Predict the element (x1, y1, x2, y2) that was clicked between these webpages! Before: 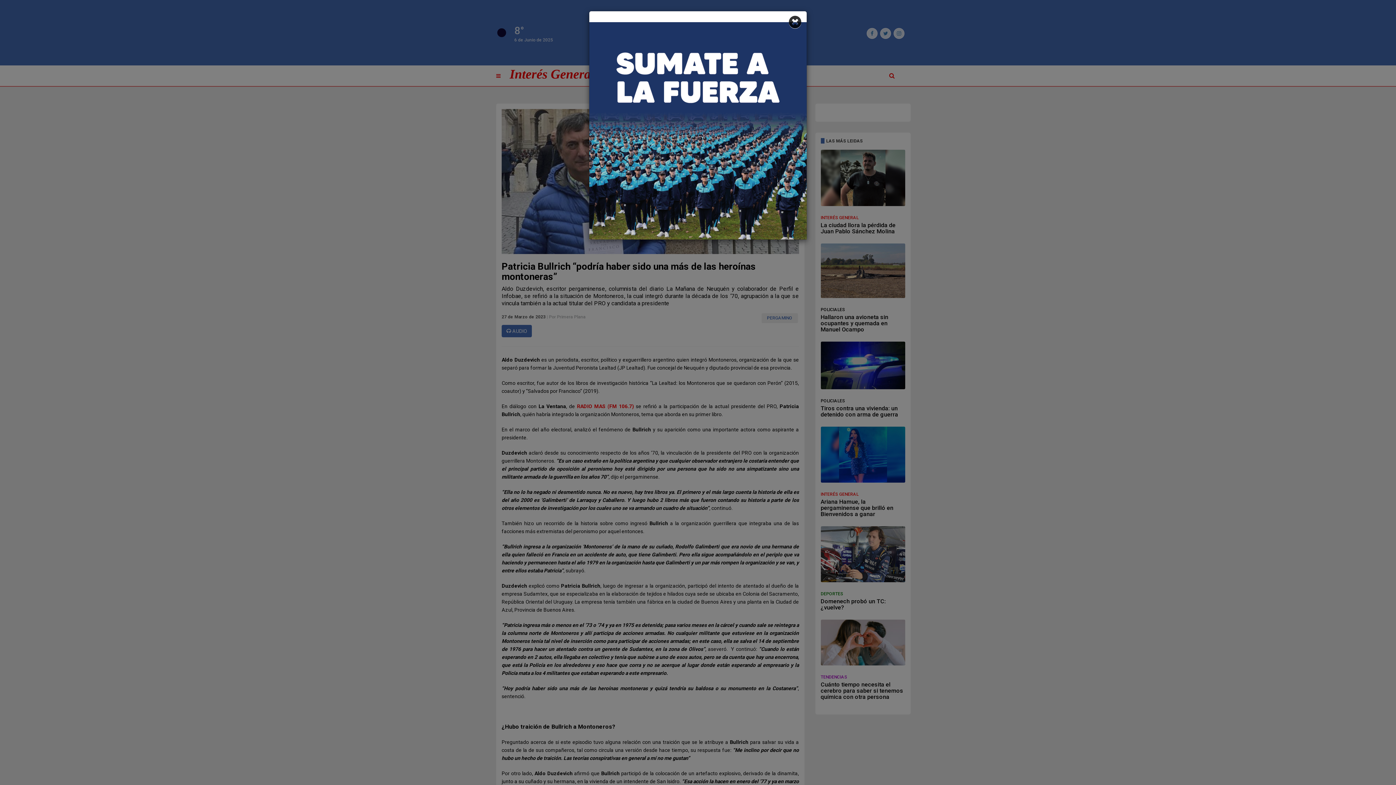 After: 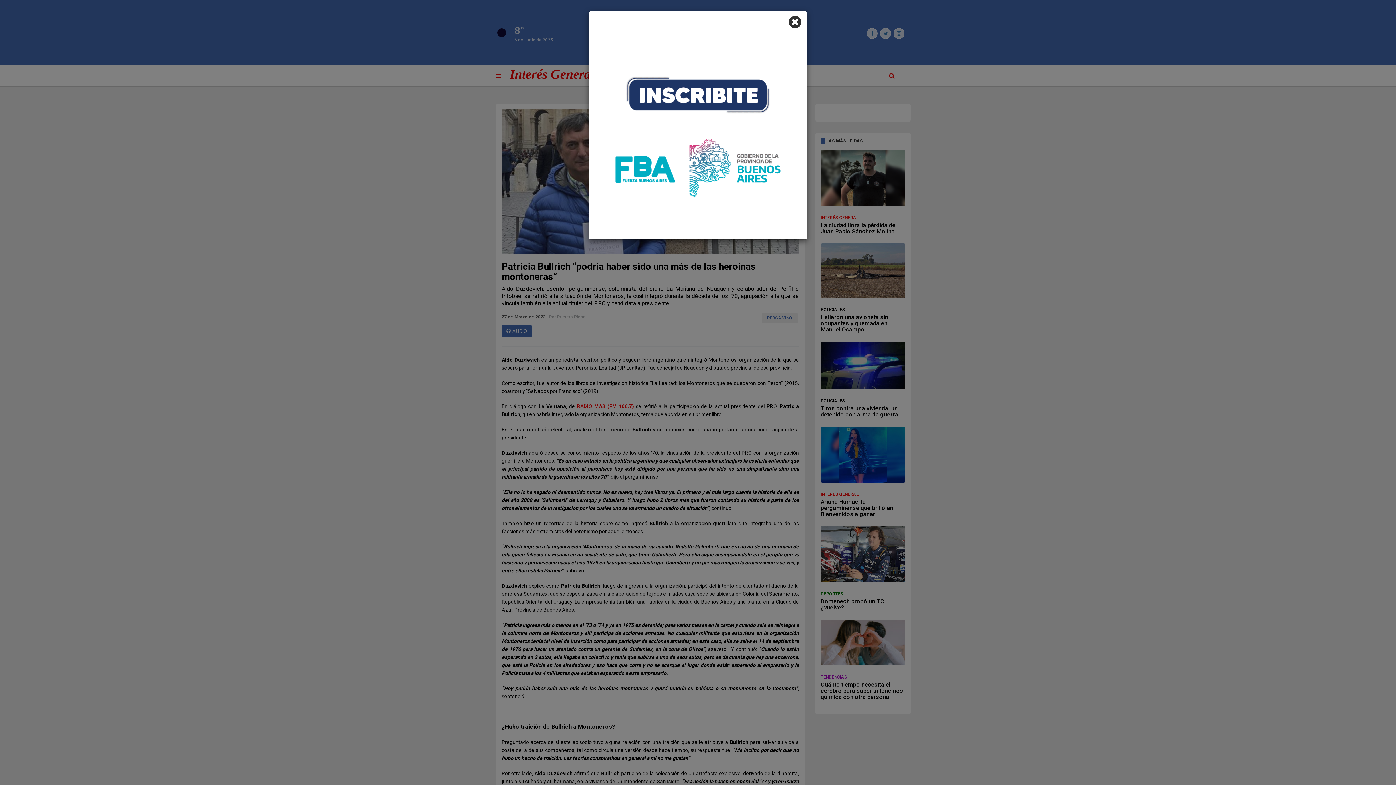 Action: bbox: (589, 122, 806, 127)